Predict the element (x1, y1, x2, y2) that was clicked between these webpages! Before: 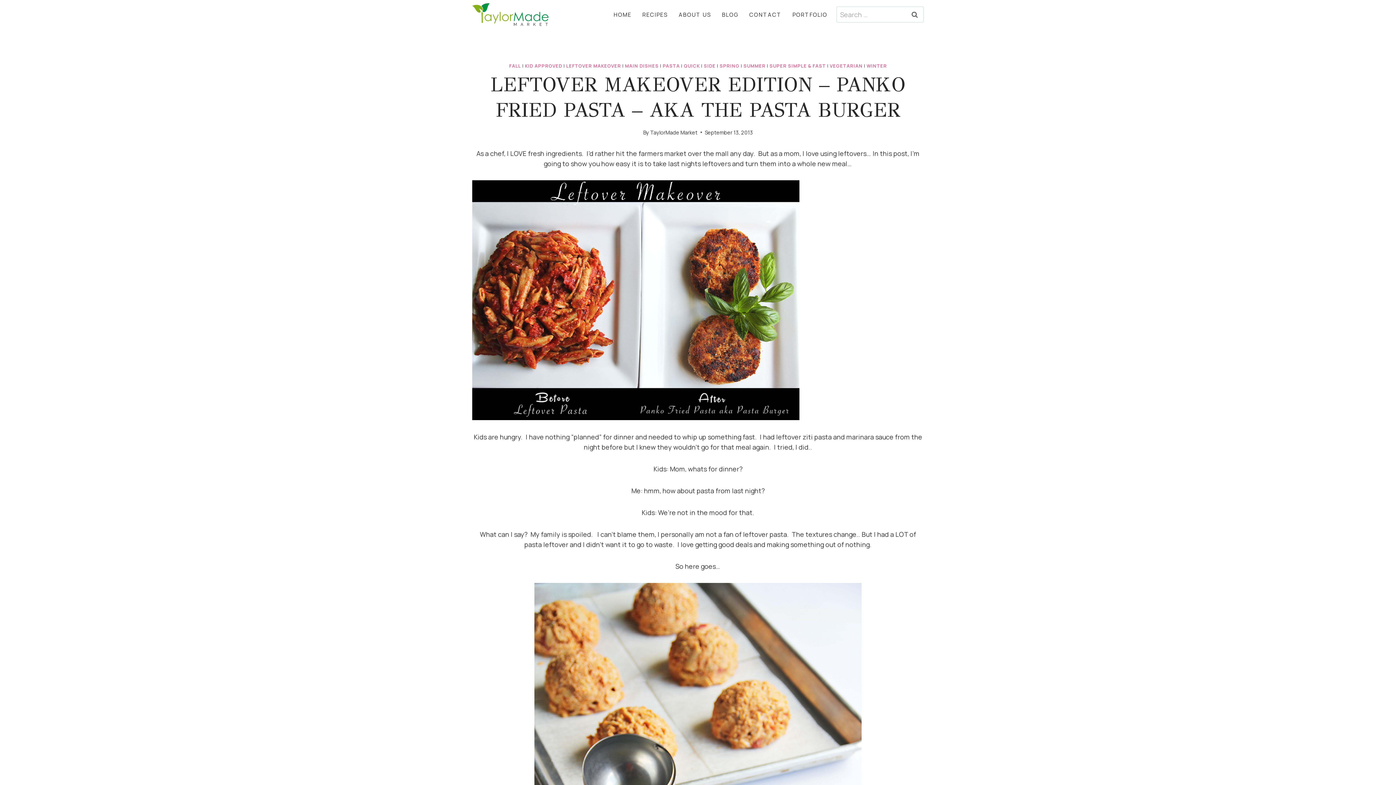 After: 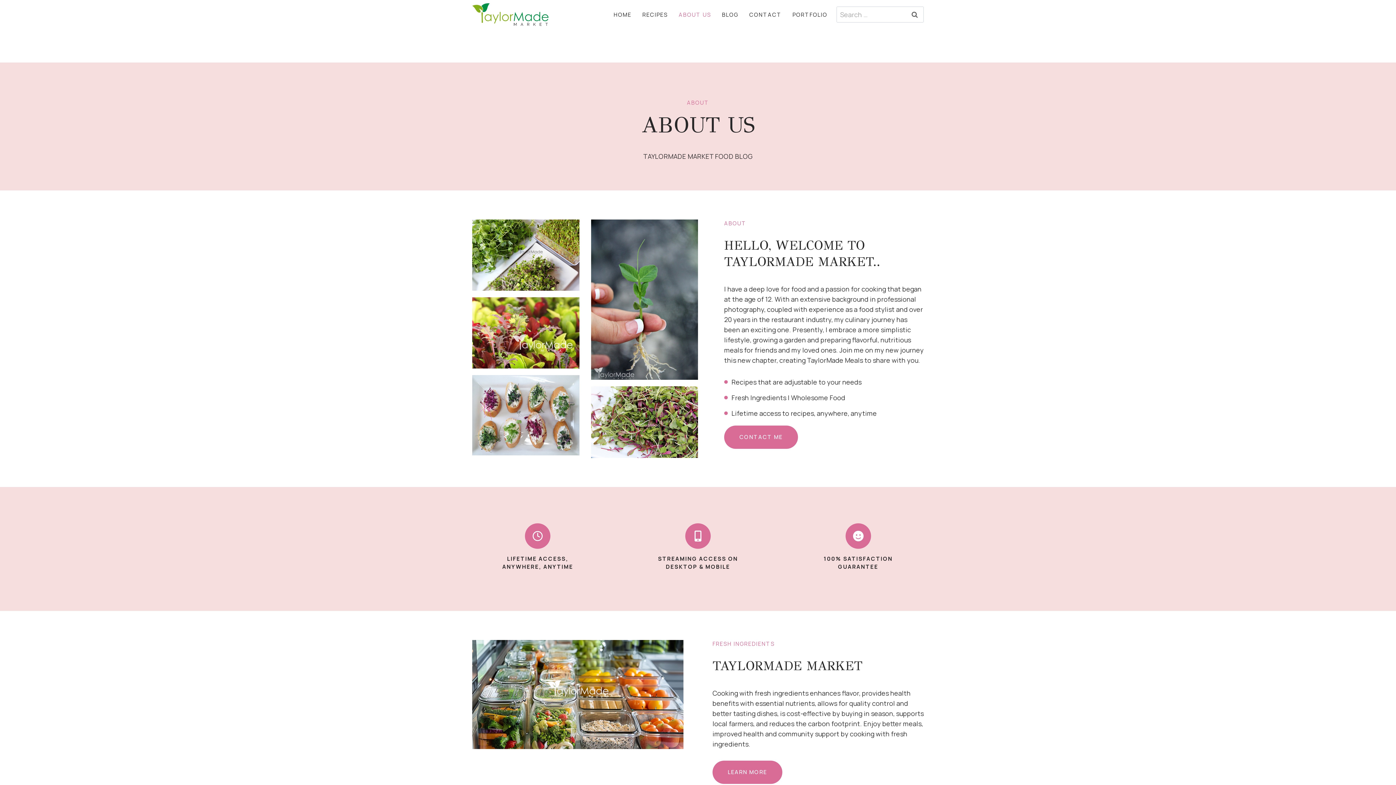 Action: label: ABOUT US bbox: (673, 10, 716, 19)